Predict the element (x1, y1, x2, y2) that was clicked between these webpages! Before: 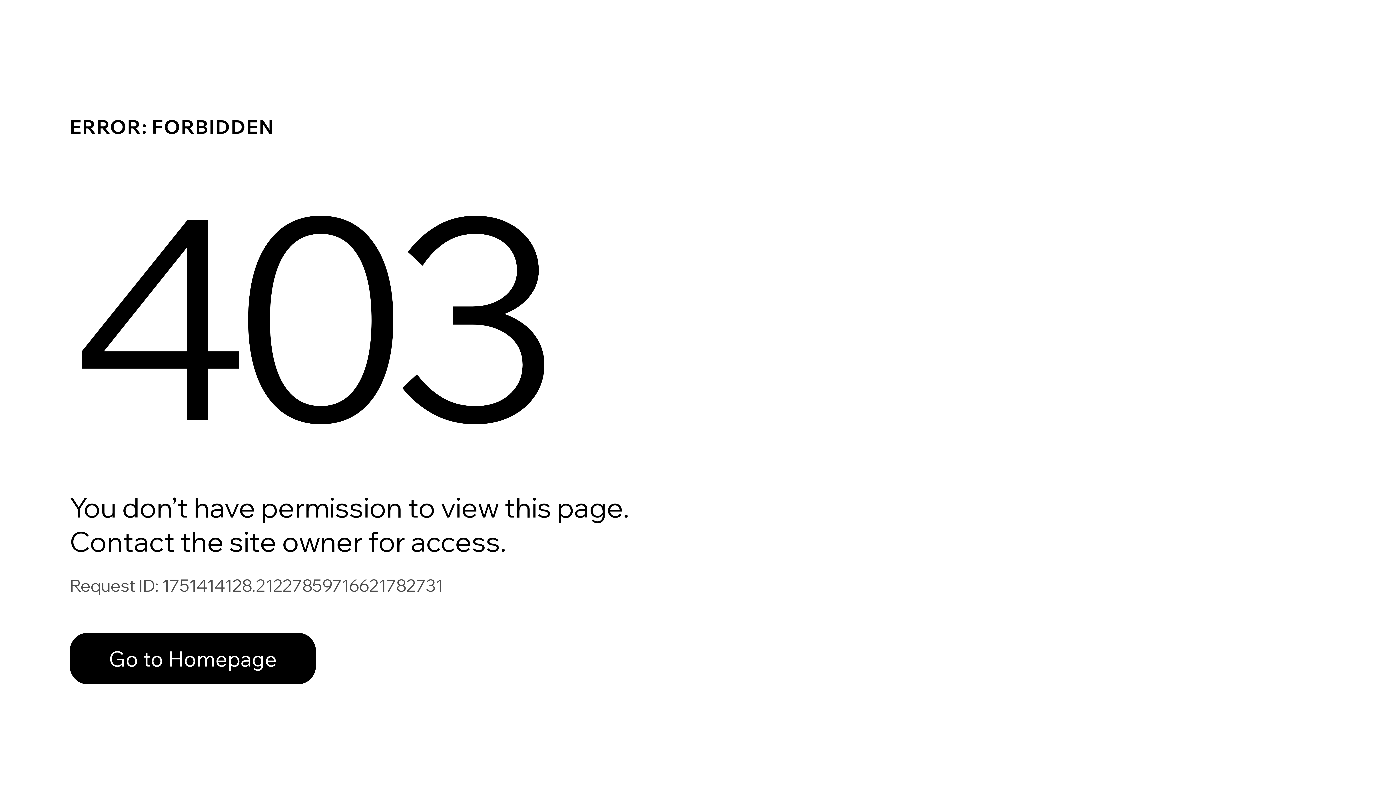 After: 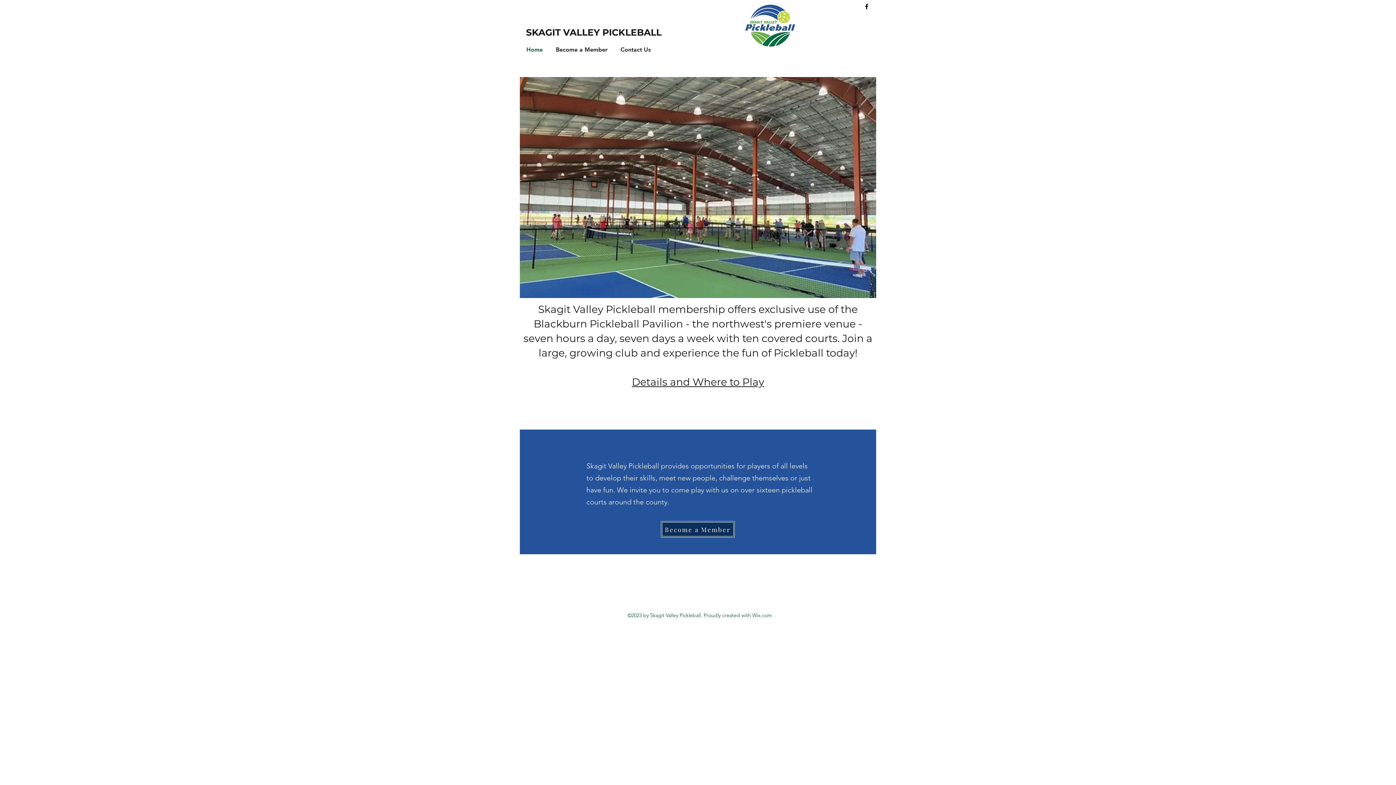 Action: bbox: (69, 633, 316, 684) label: Go to Homepage